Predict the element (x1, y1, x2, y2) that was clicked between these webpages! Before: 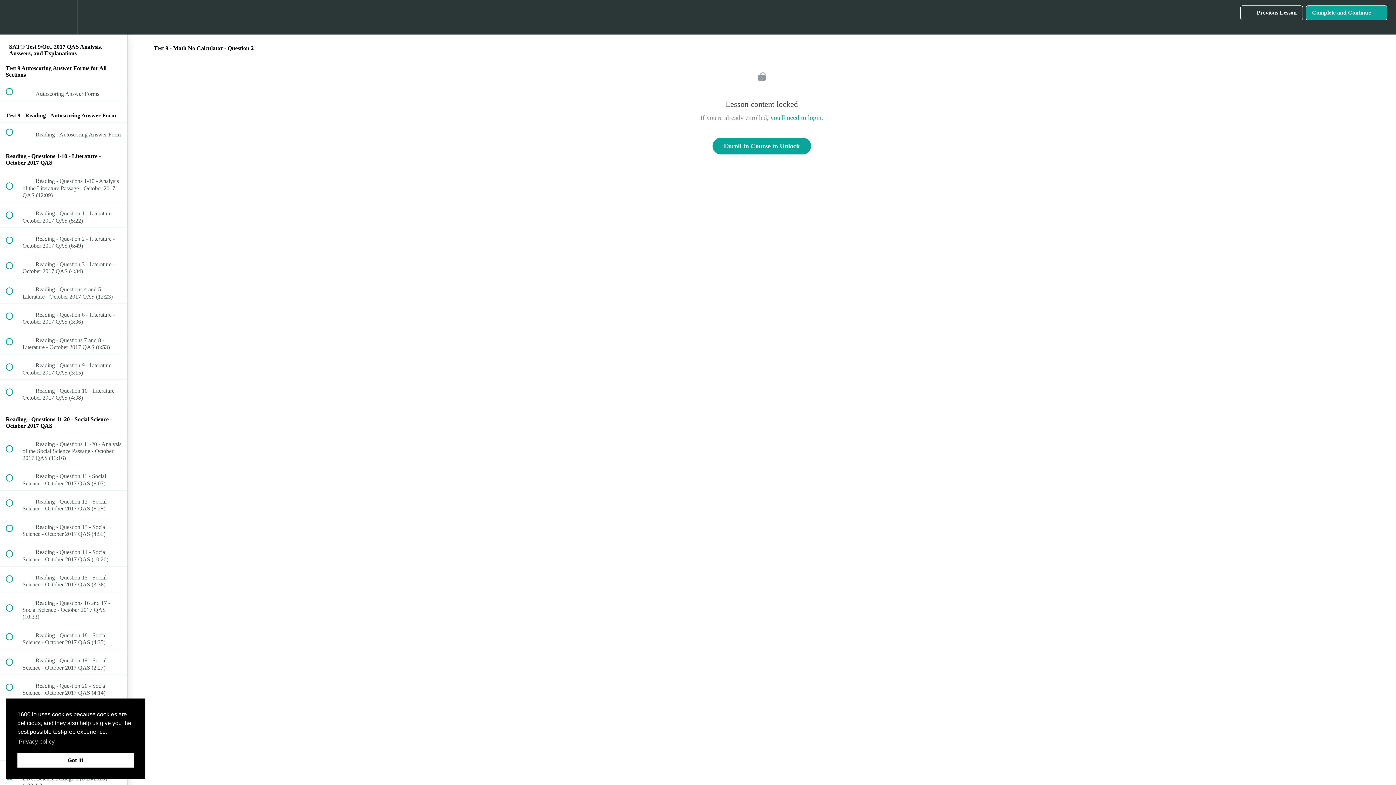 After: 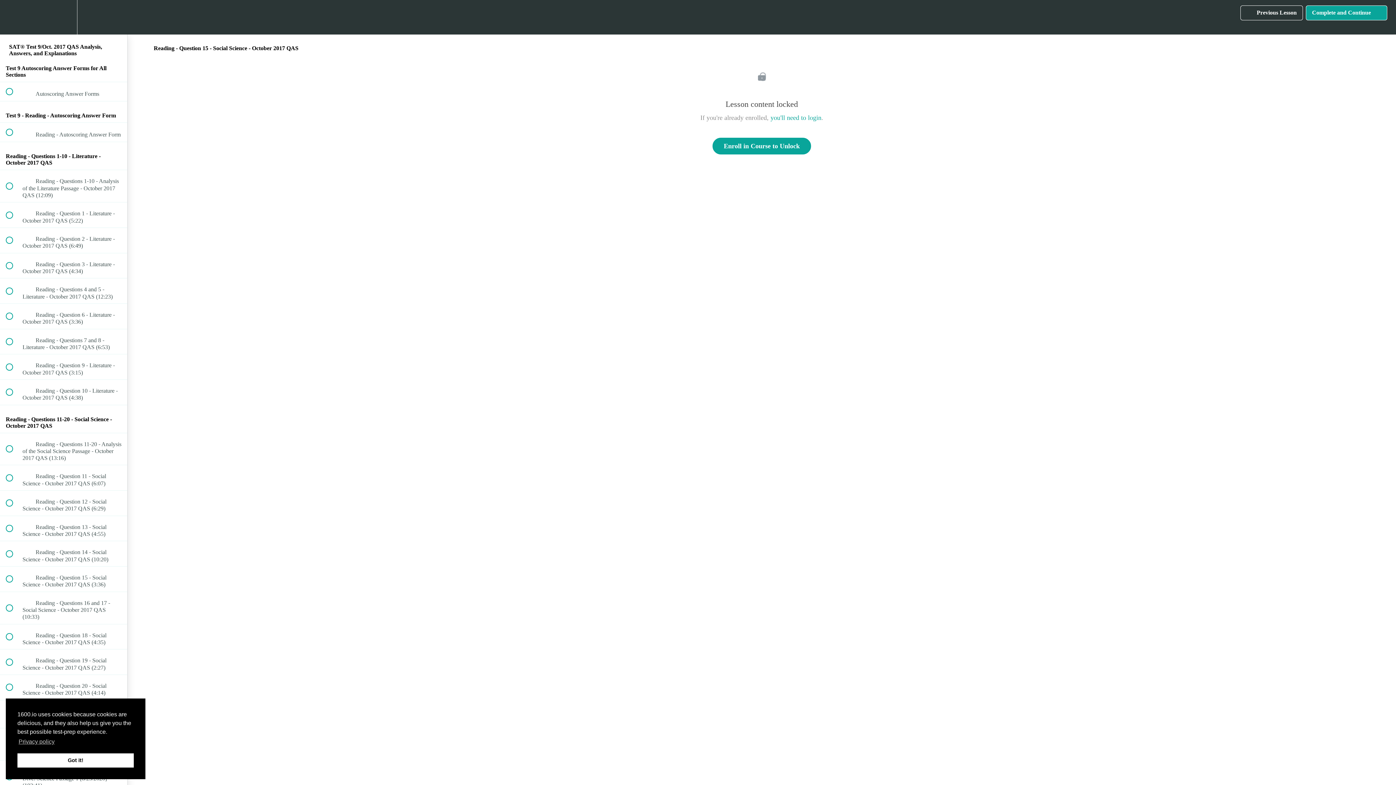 Action: bbox: (0, 566, 127, 591) label:  
 Reading - Question 15 - Social Science - October 2017 QAS (3:36)